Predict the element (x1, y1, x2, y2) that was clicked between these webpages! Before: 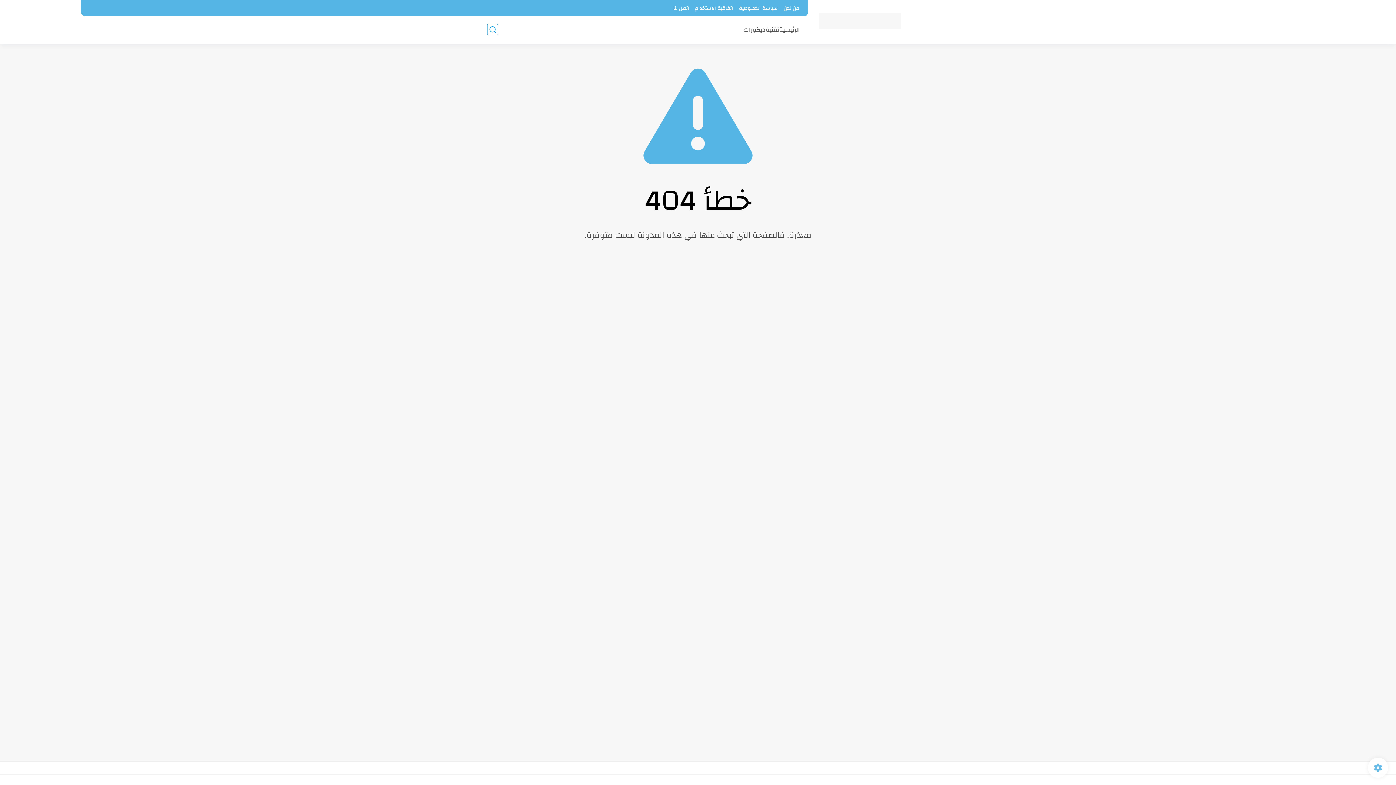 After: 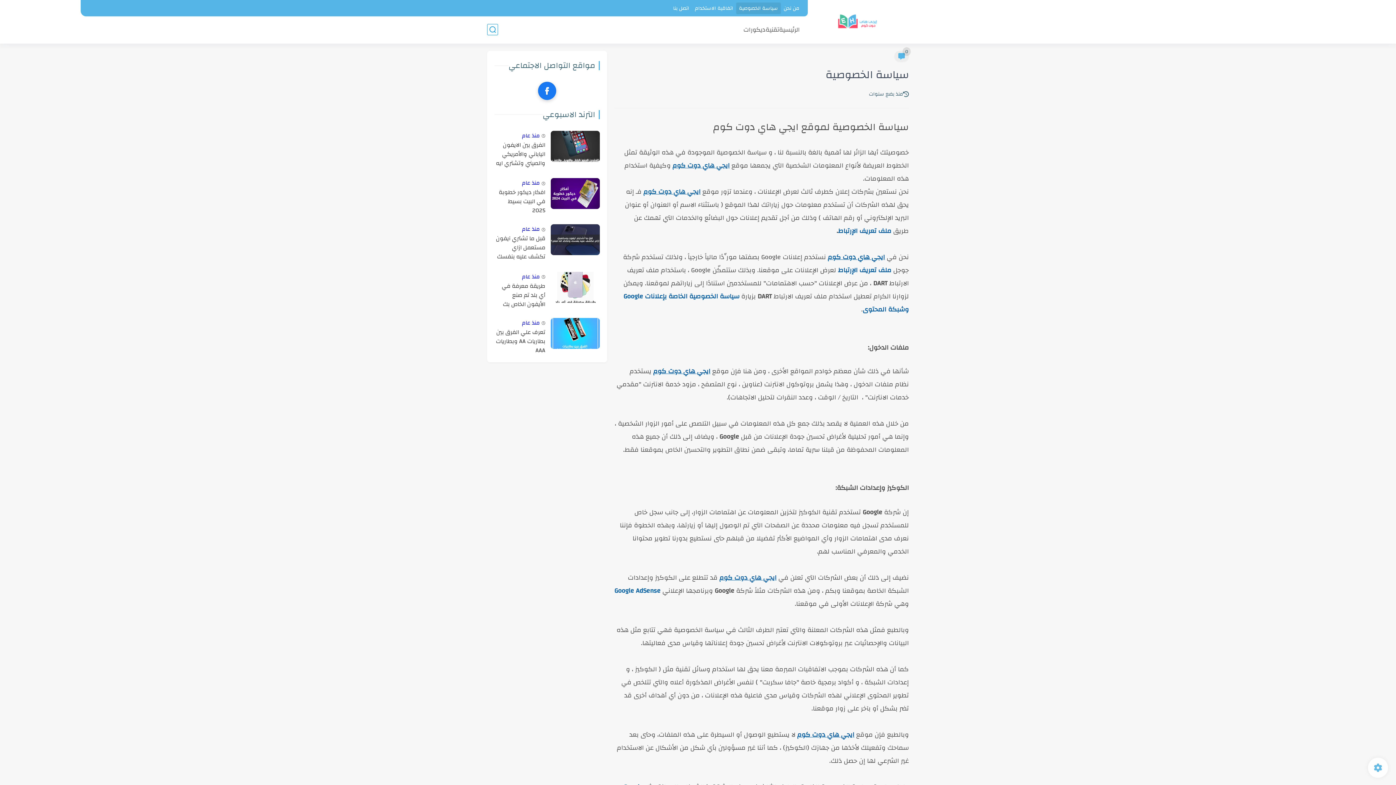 Action: label: سياسة الخصوصية bbox: (736, 2, 780, 14)